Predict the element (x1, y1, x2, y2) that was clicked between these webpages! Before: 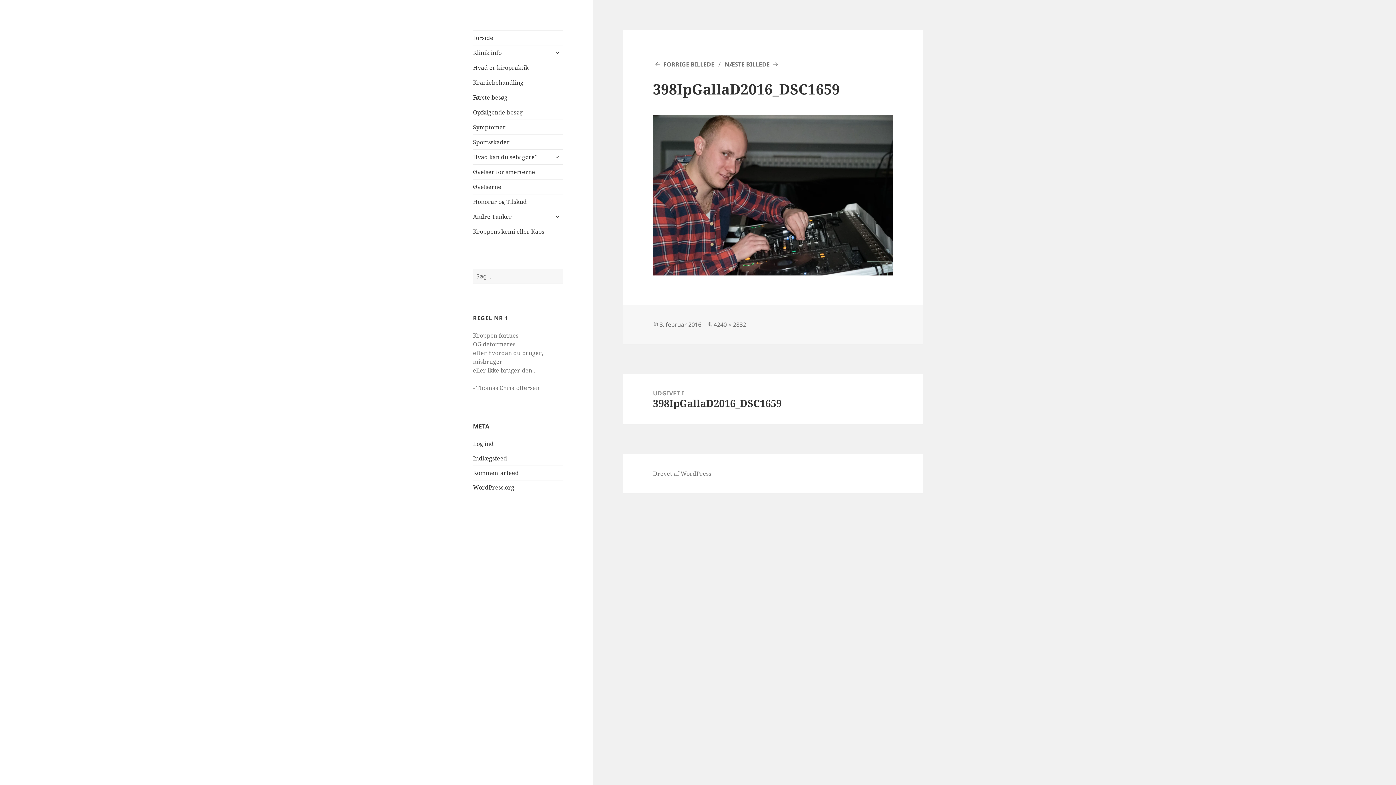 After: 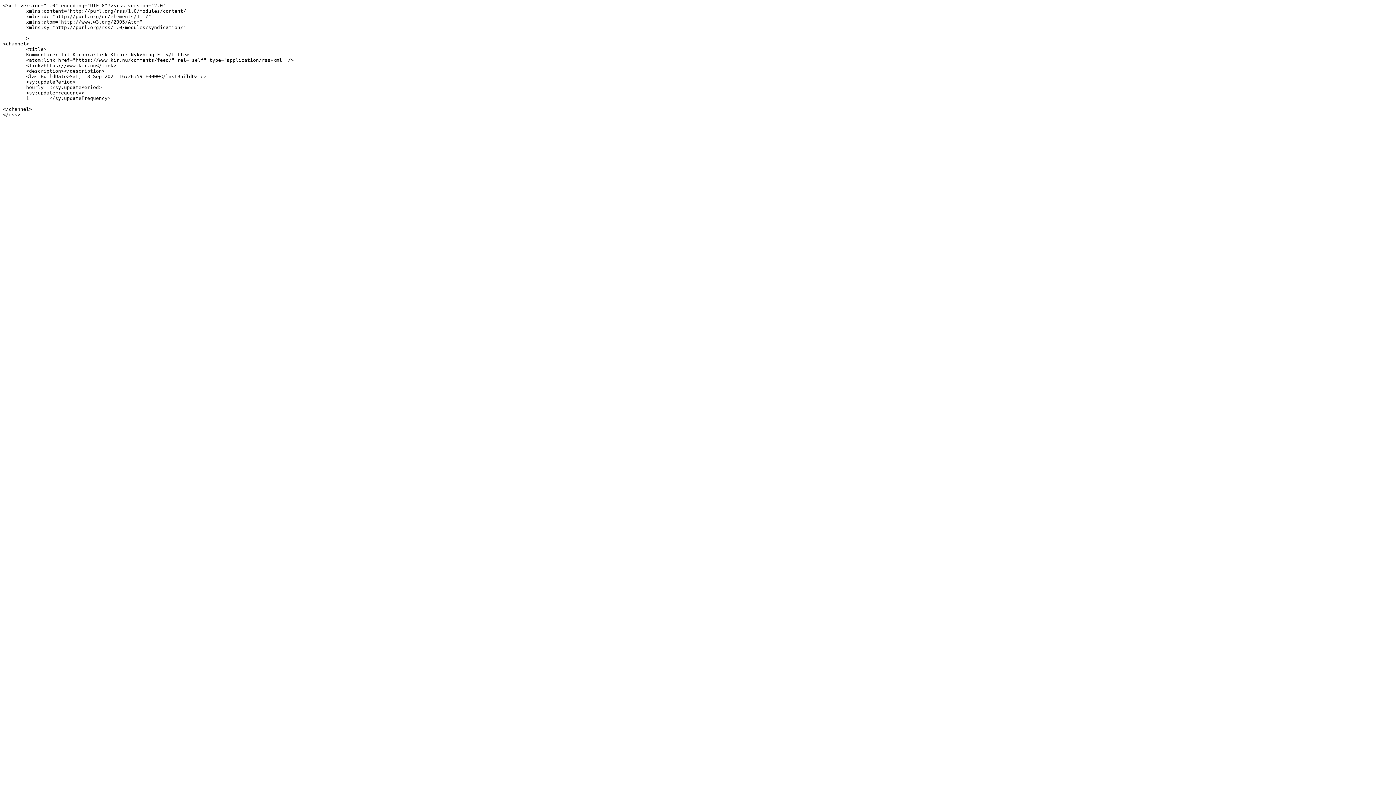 Action: label: Kommentarfeed bbox: (473, 469, 518, 477)